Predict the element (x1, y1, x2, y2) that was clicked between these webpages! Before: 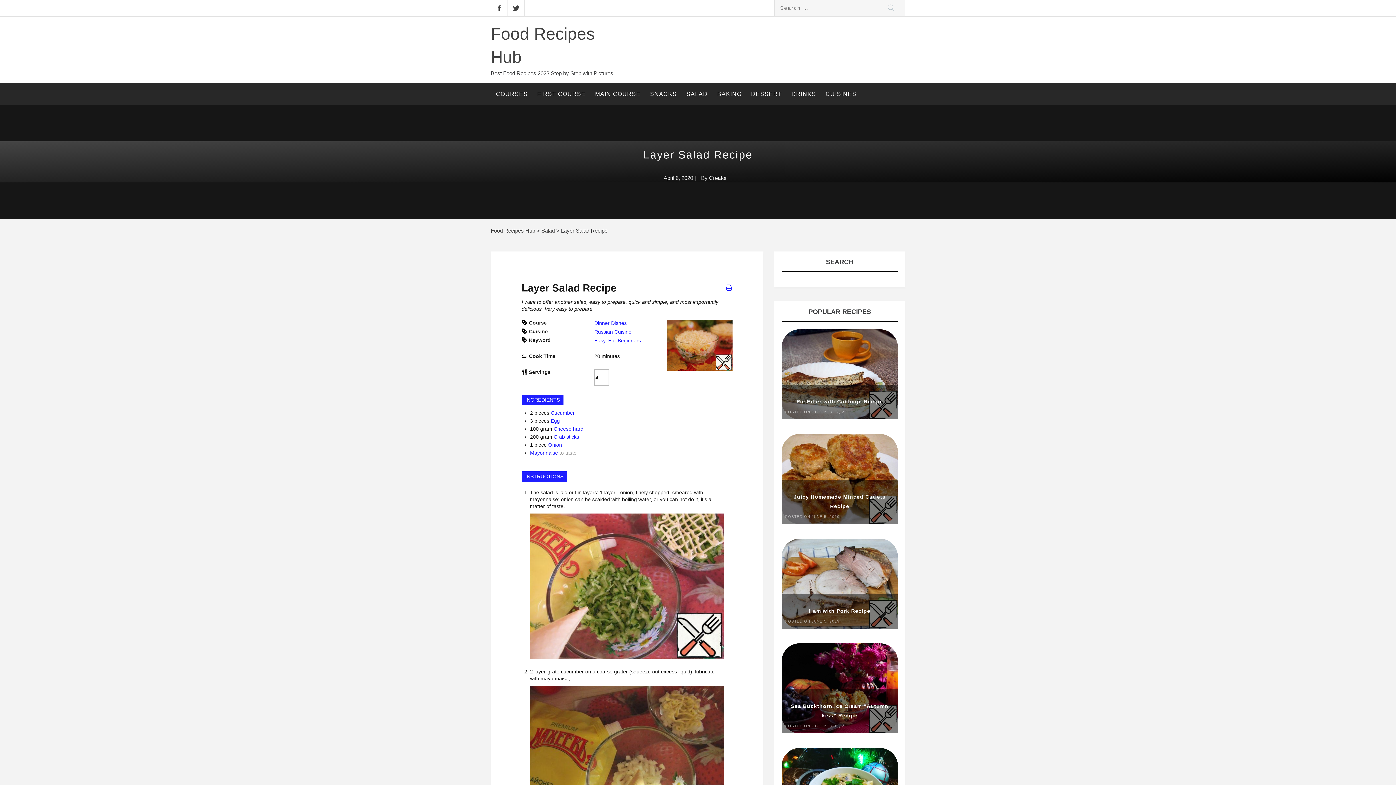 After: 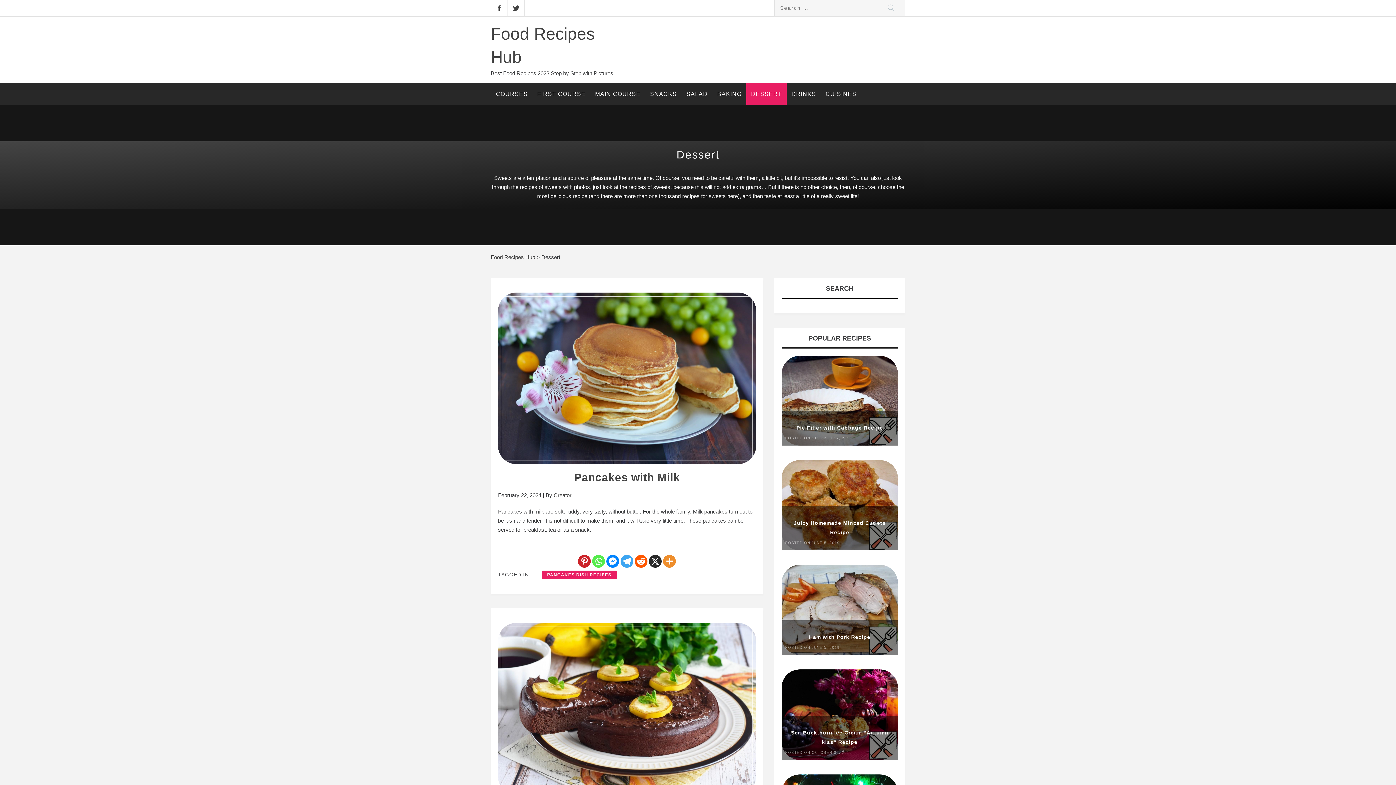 Action: label: DESSERT bbox: (746, 83, 786, 105)